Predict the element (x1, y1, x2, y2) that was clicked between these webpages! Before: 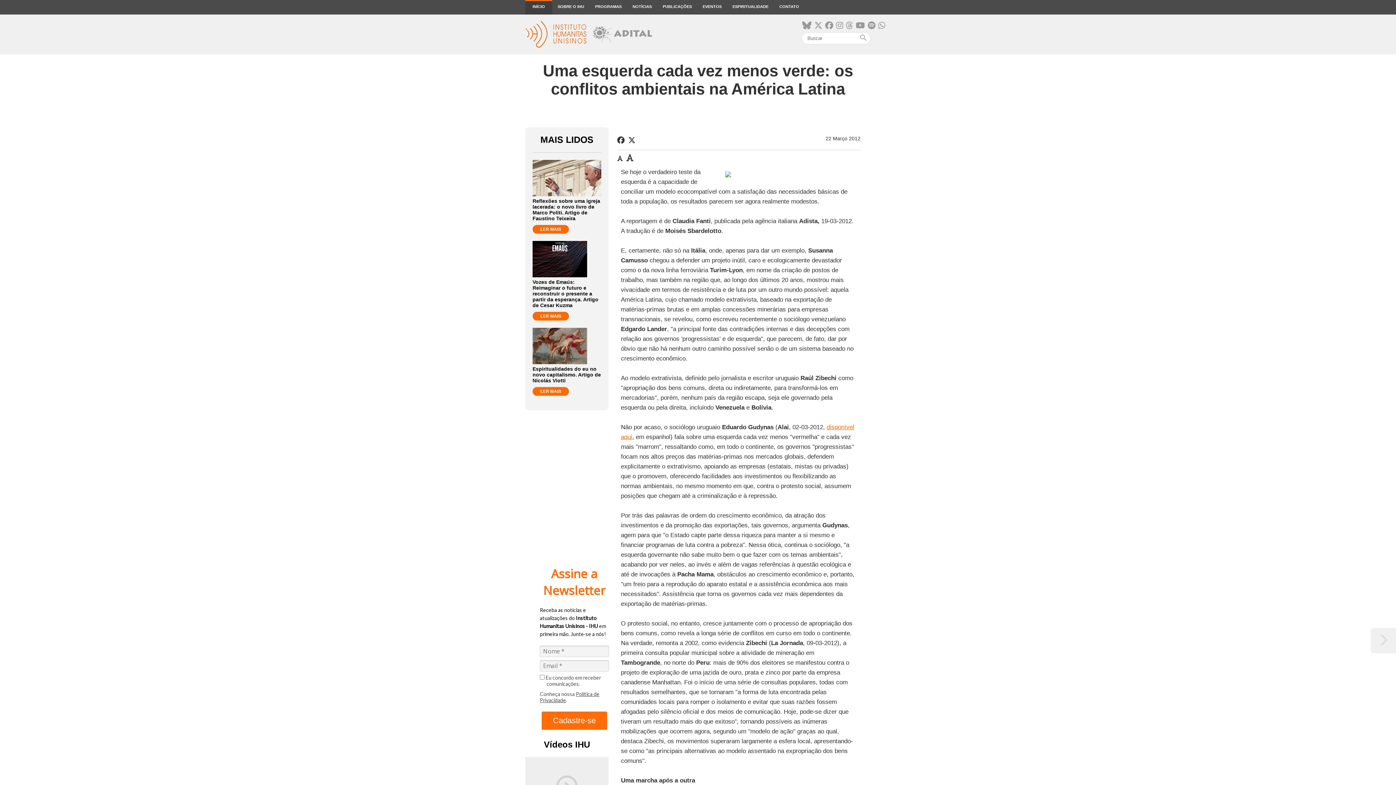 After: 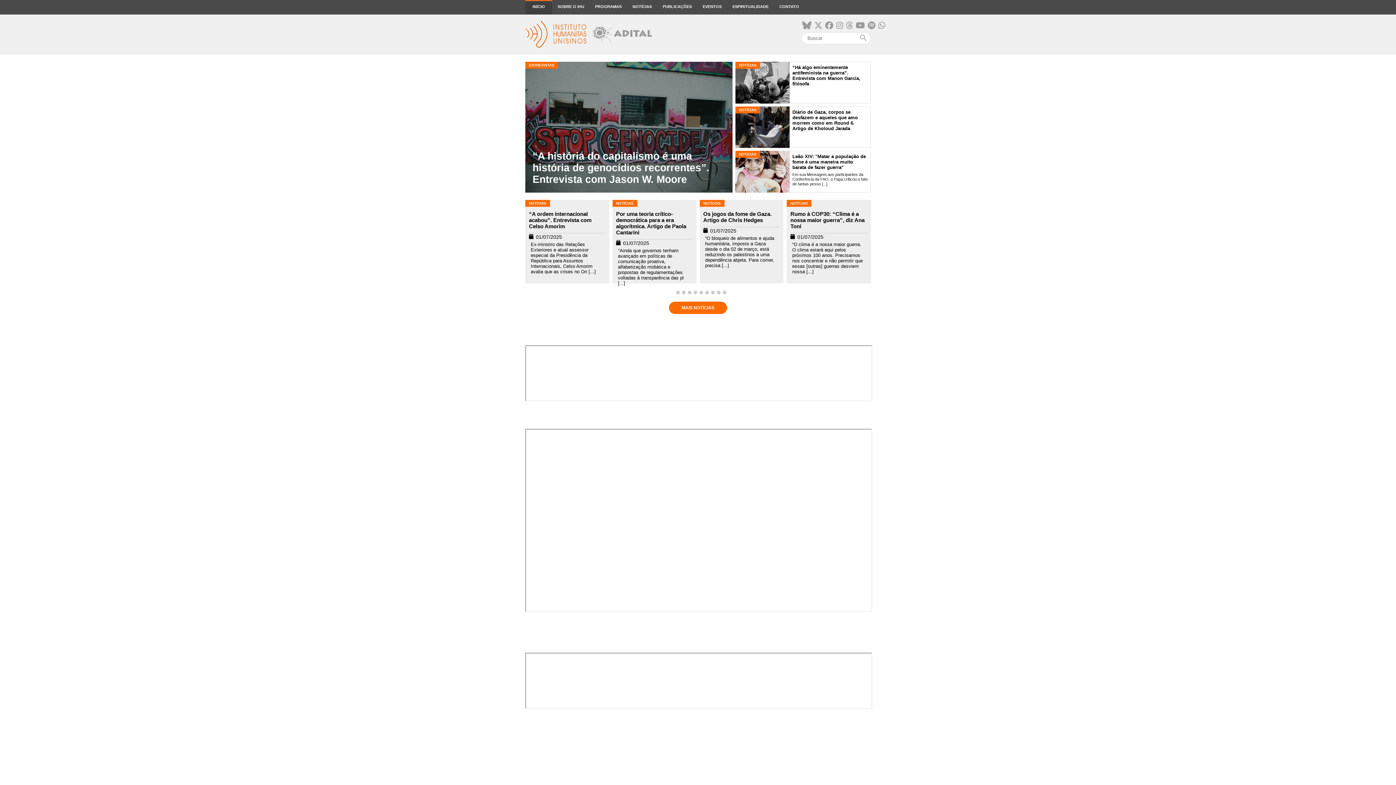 Action: label: INÍCIO bbox: (525, 0, 552, 14)